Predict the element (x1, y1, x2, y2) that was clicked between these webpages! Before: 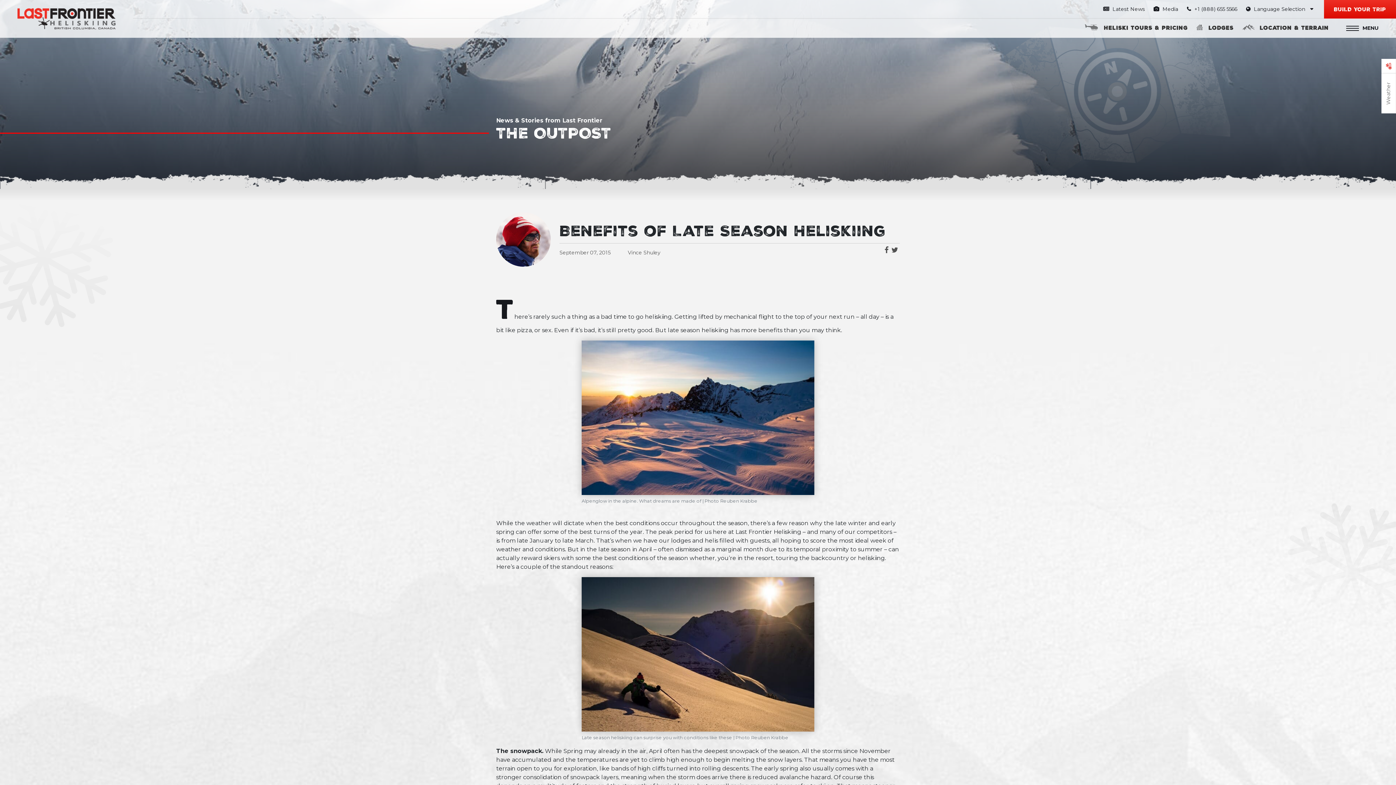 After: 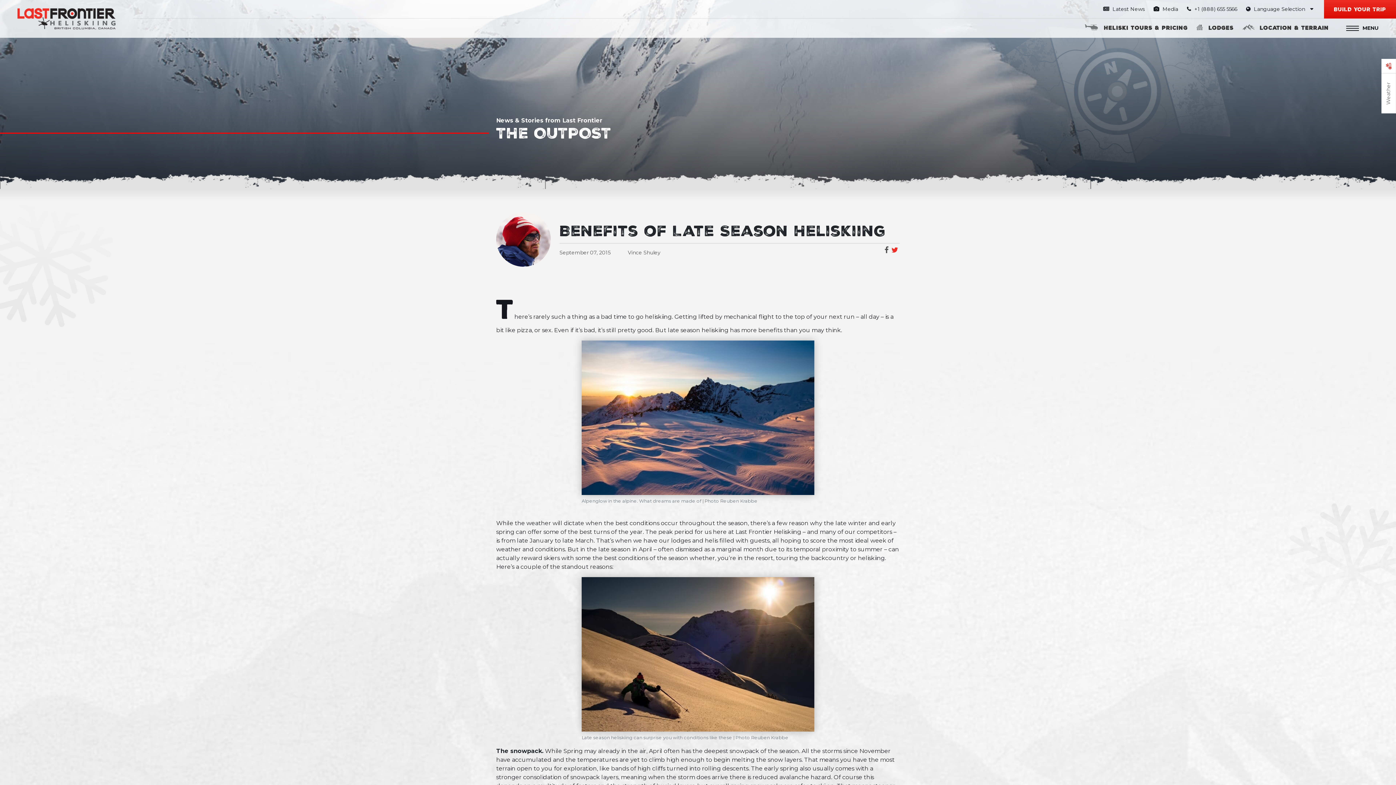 Action: bbox: (890, 246, 900, 253)